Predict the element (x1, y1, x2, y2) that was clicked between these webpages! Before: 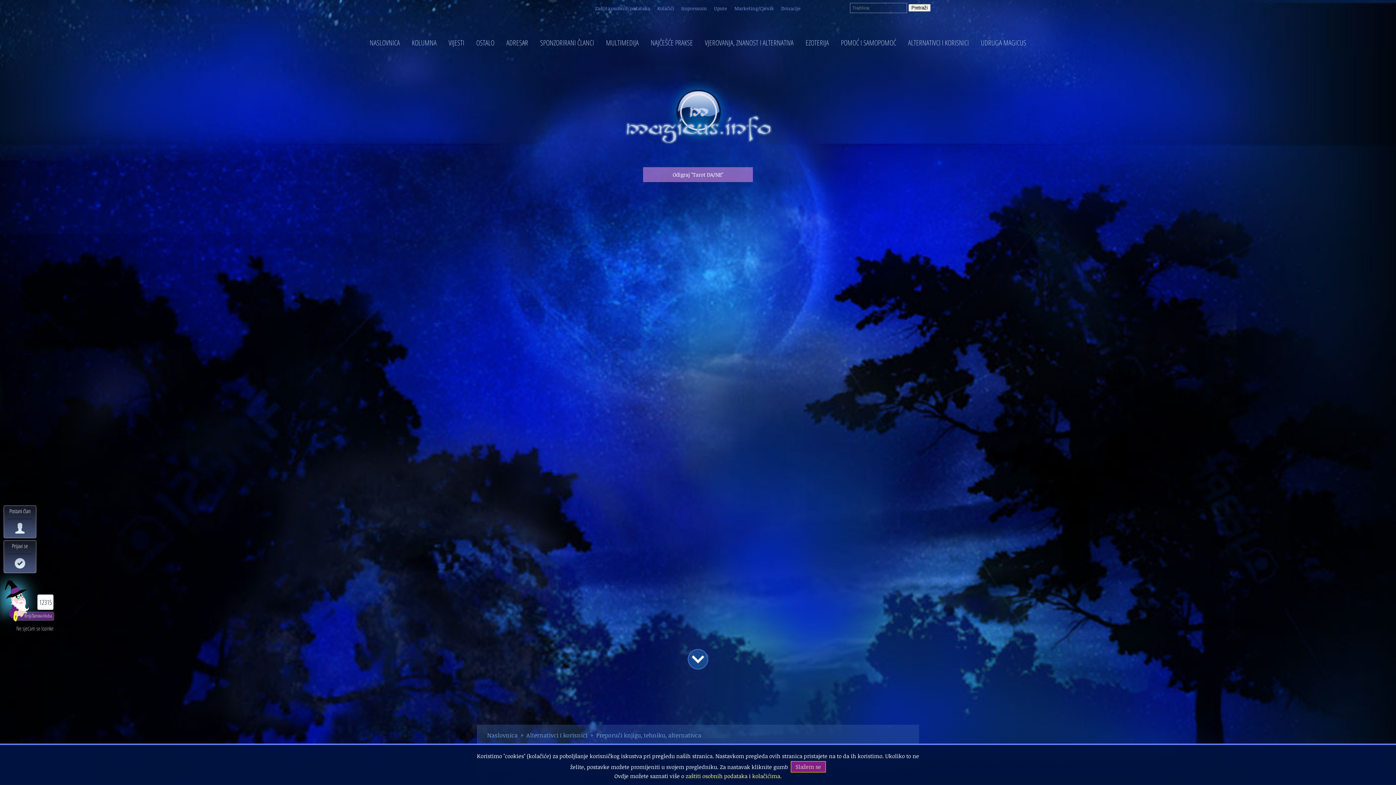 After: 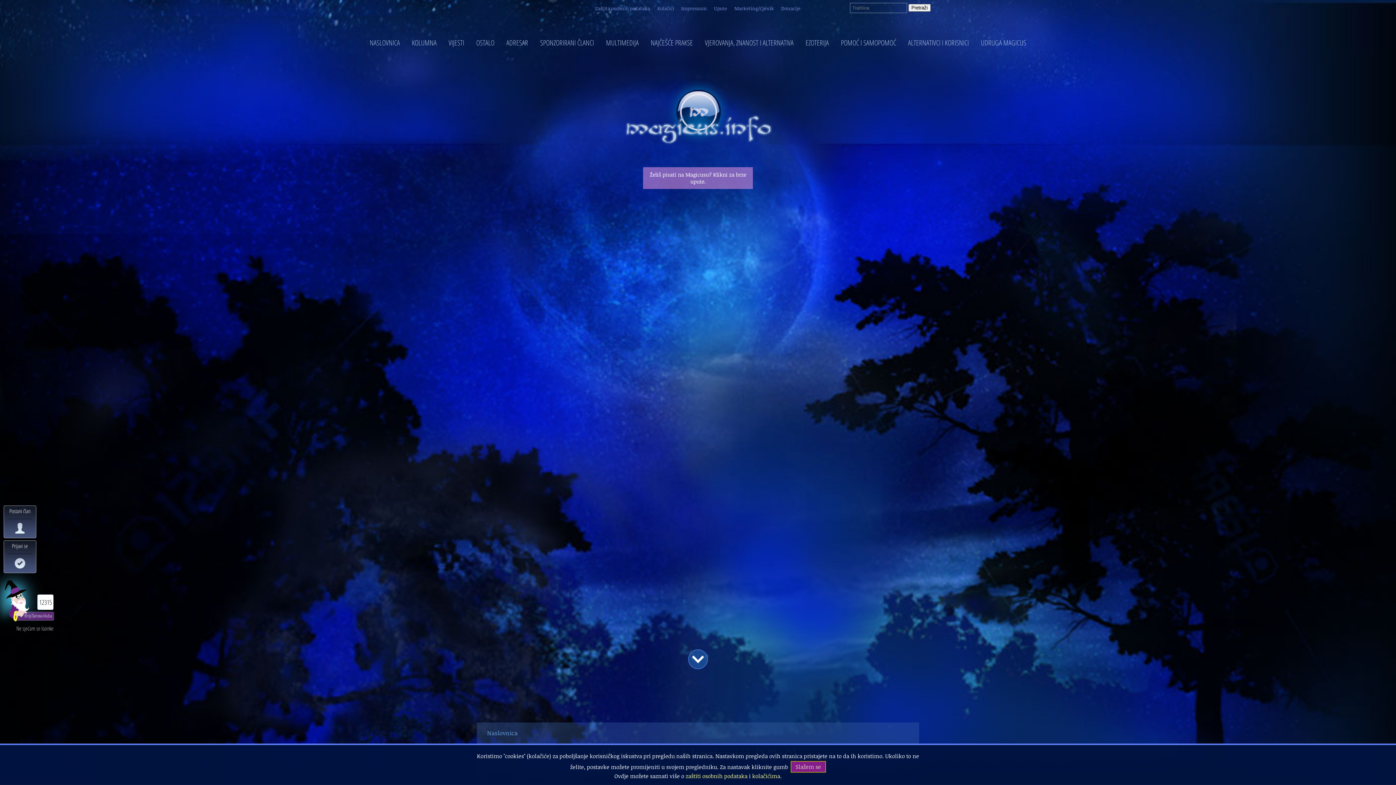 Action: bbox: (523, 732, 590, 738) label: Alternativci i korisnici